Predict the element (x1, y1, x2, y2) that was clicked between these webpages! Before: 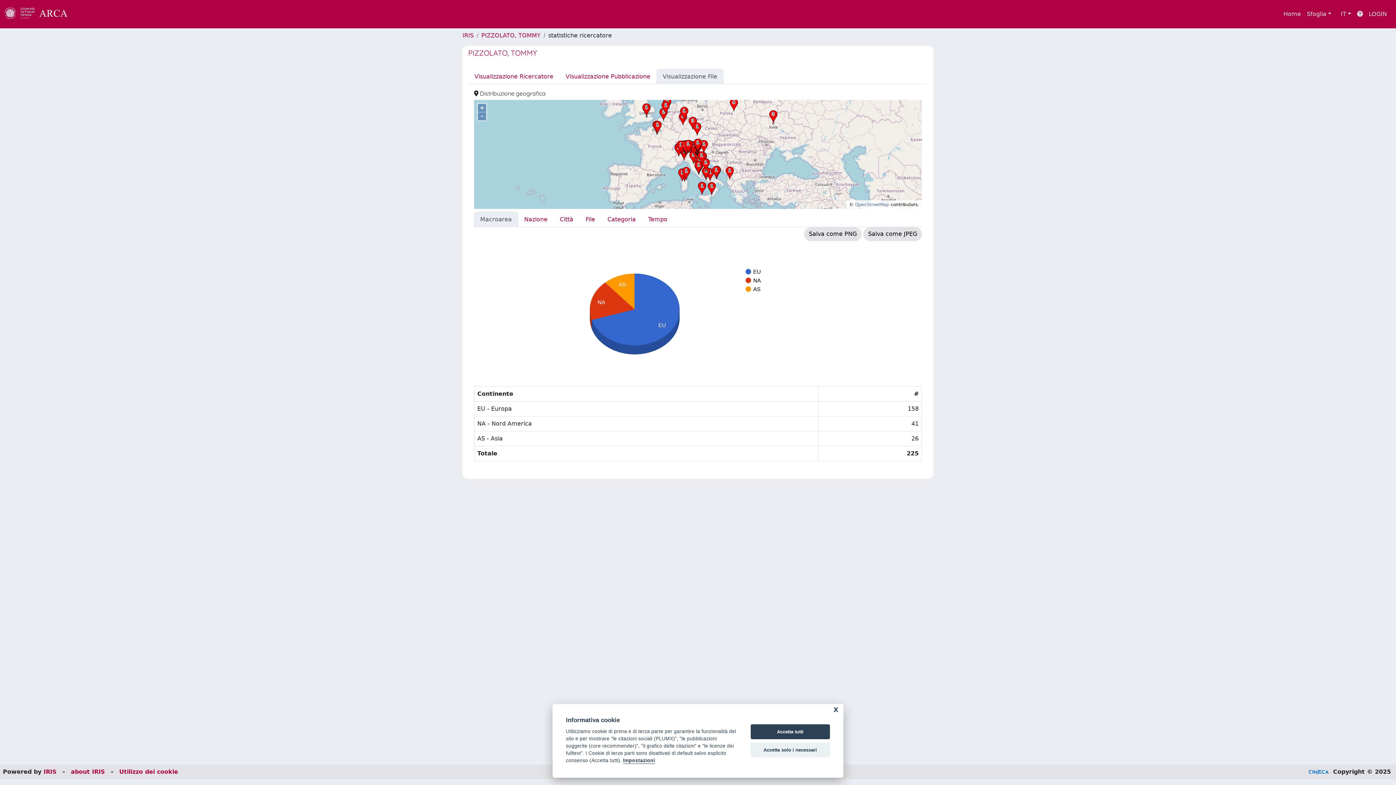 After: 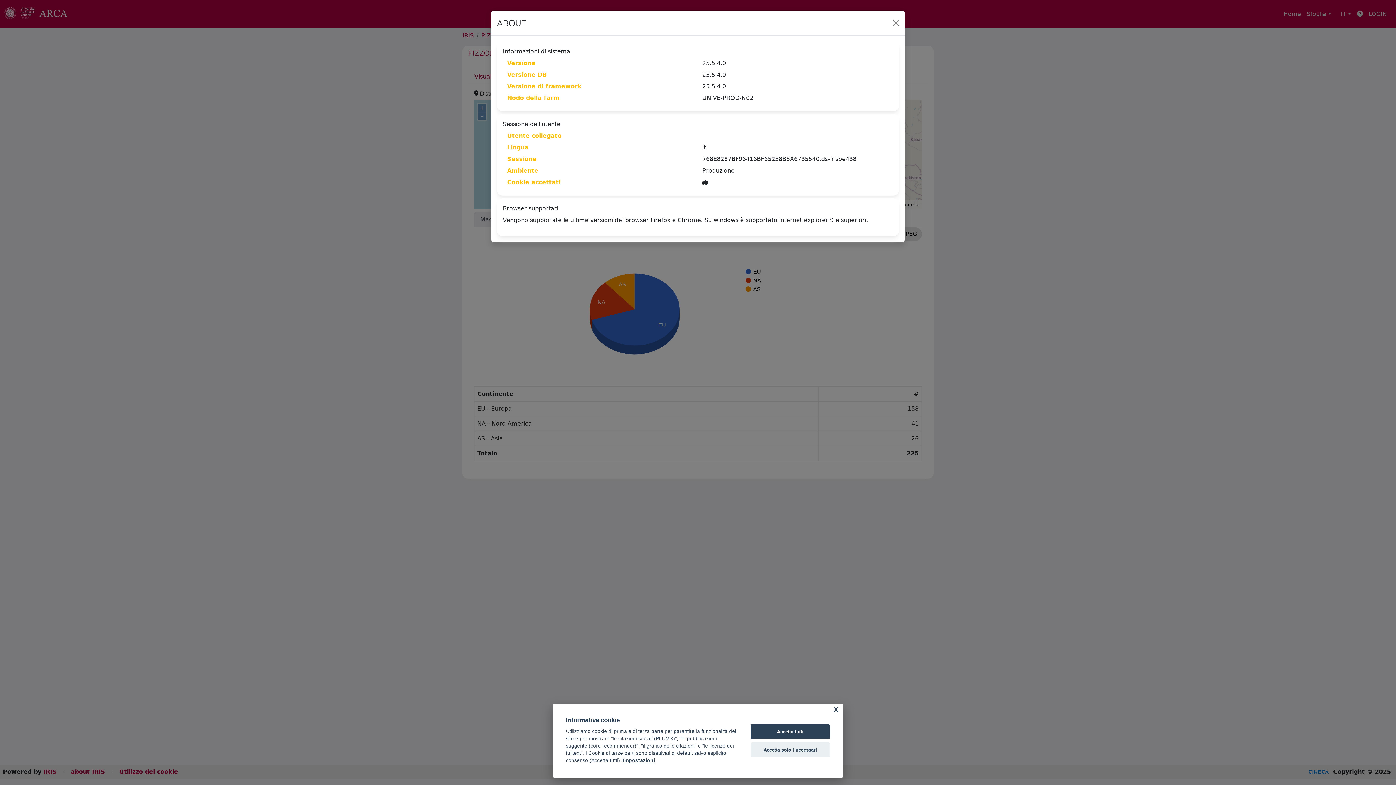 Action: bbox: (70, 768, 105, 775) label: about IRIS